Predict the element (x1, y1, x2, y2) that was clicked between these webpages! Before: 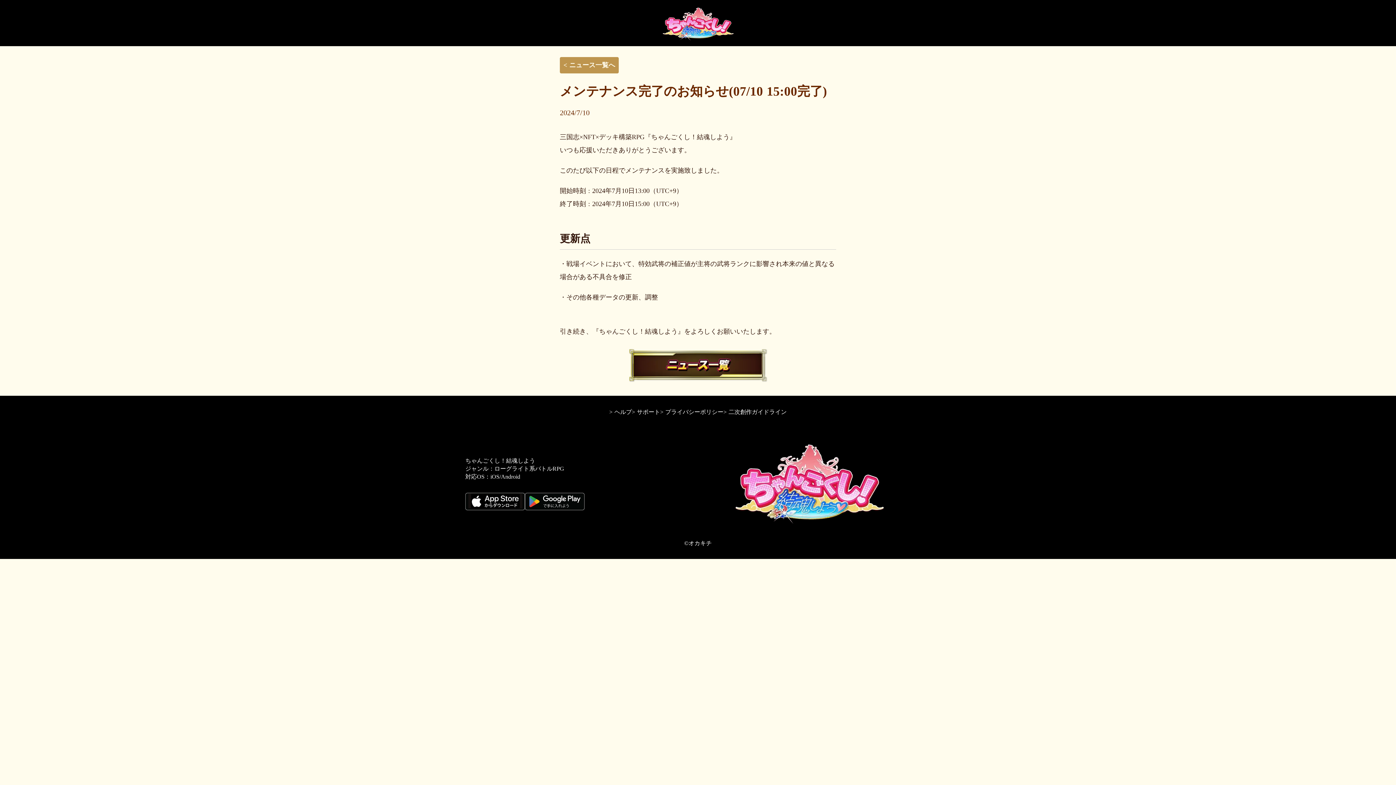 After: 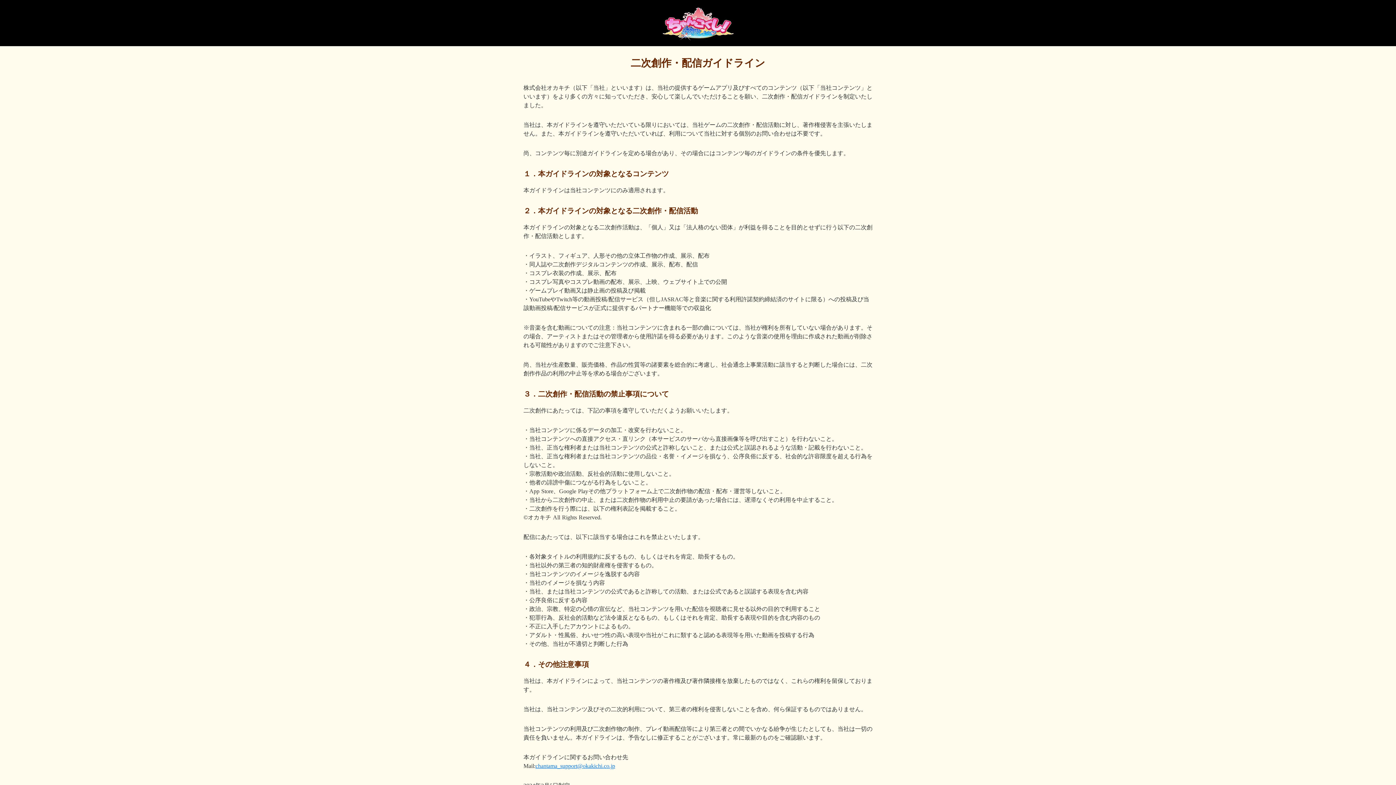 Action: label: > 二次創作ガイドライン bbox: (723, 408, 786, 416)